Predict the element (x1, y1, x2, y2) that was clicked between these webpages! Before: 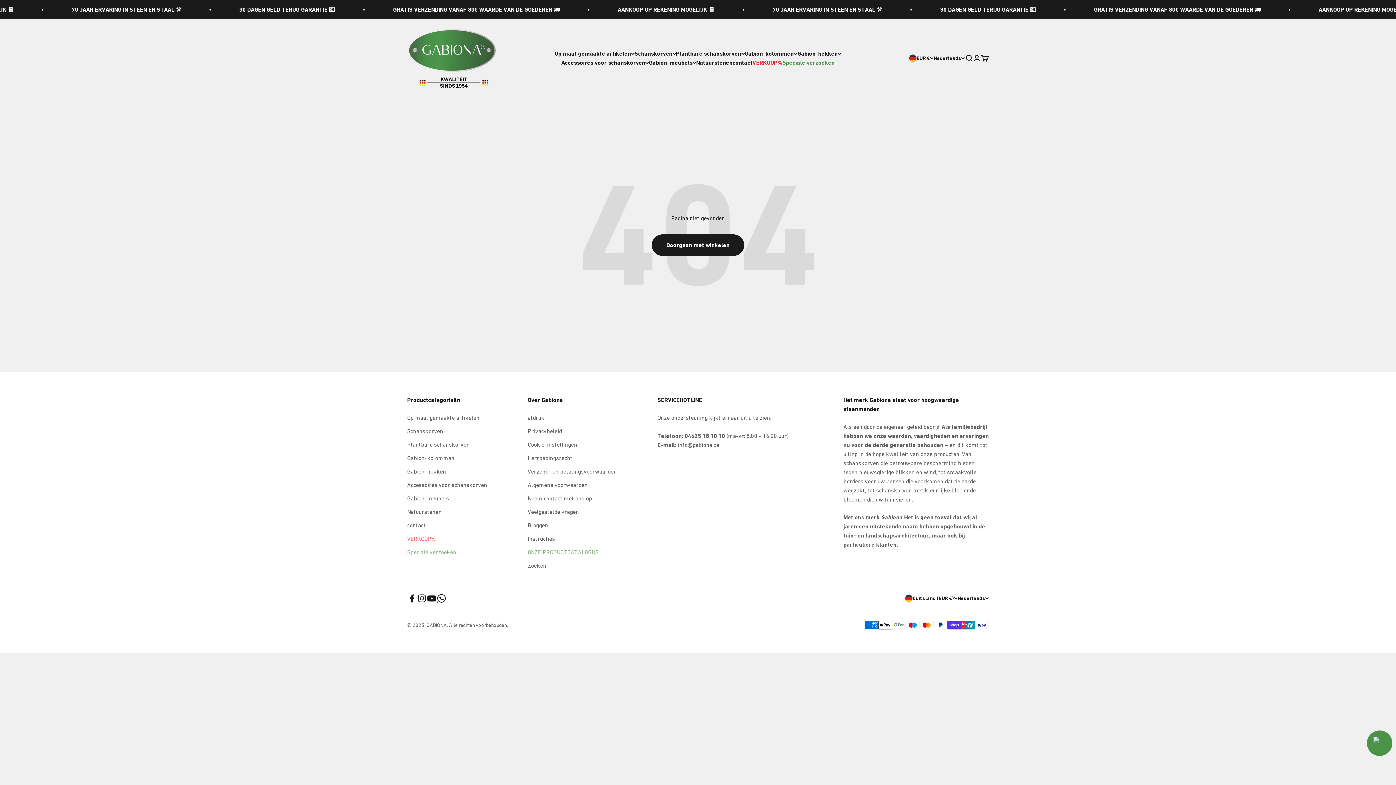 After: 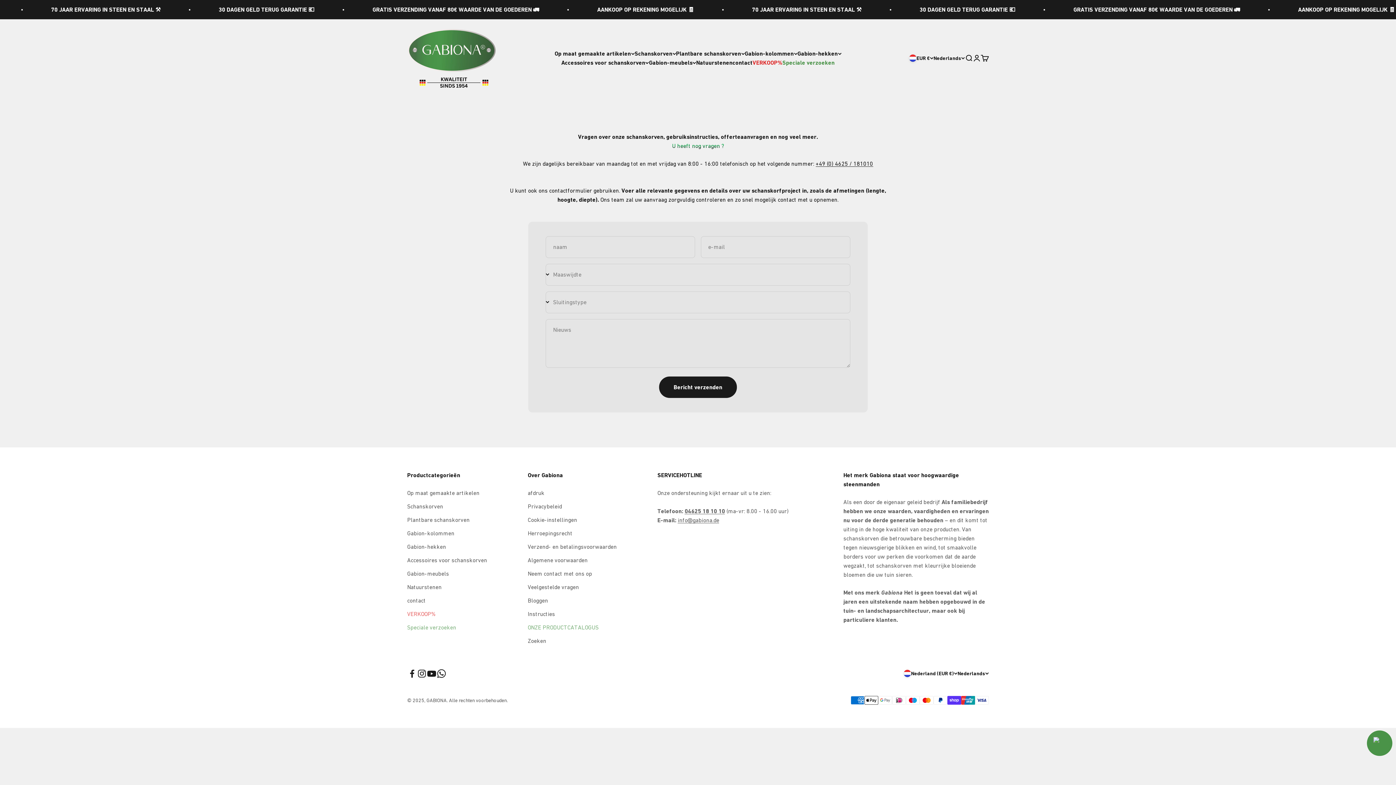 Action: bbox: (732, 59, 752, 66) label: contact